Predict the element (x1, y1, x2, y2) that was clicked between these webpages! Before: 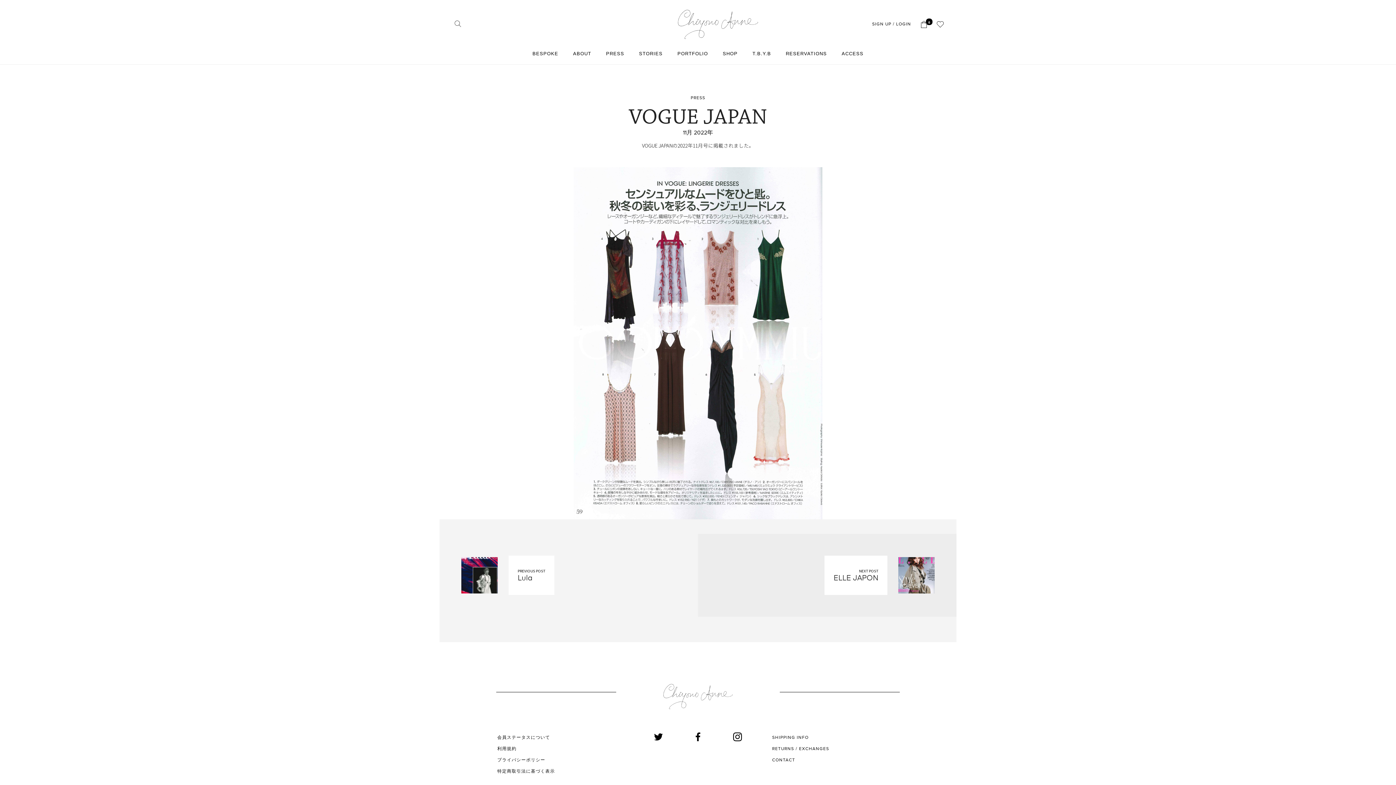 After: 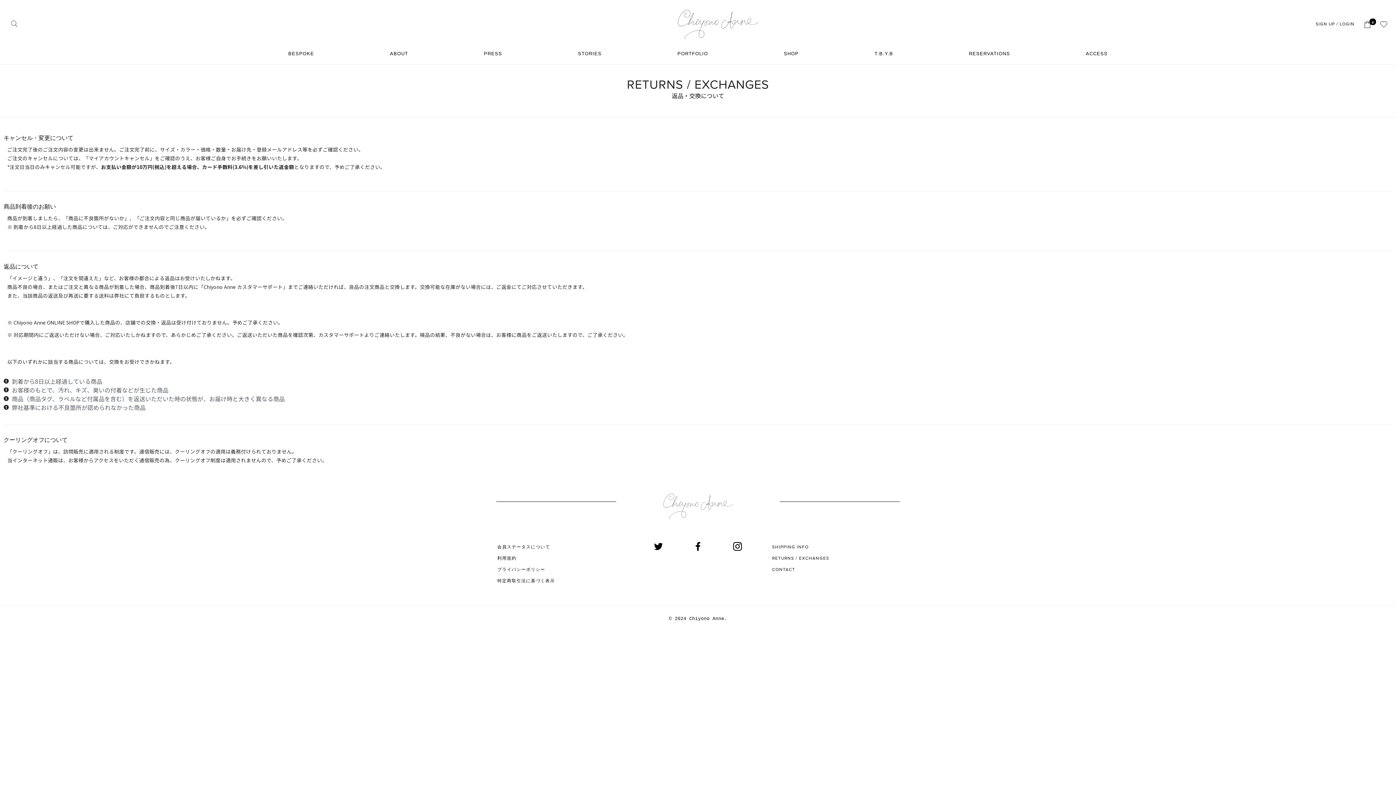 Action: label: RETURNS / EXCHANGES bbox: (772, 745, 829, 752)